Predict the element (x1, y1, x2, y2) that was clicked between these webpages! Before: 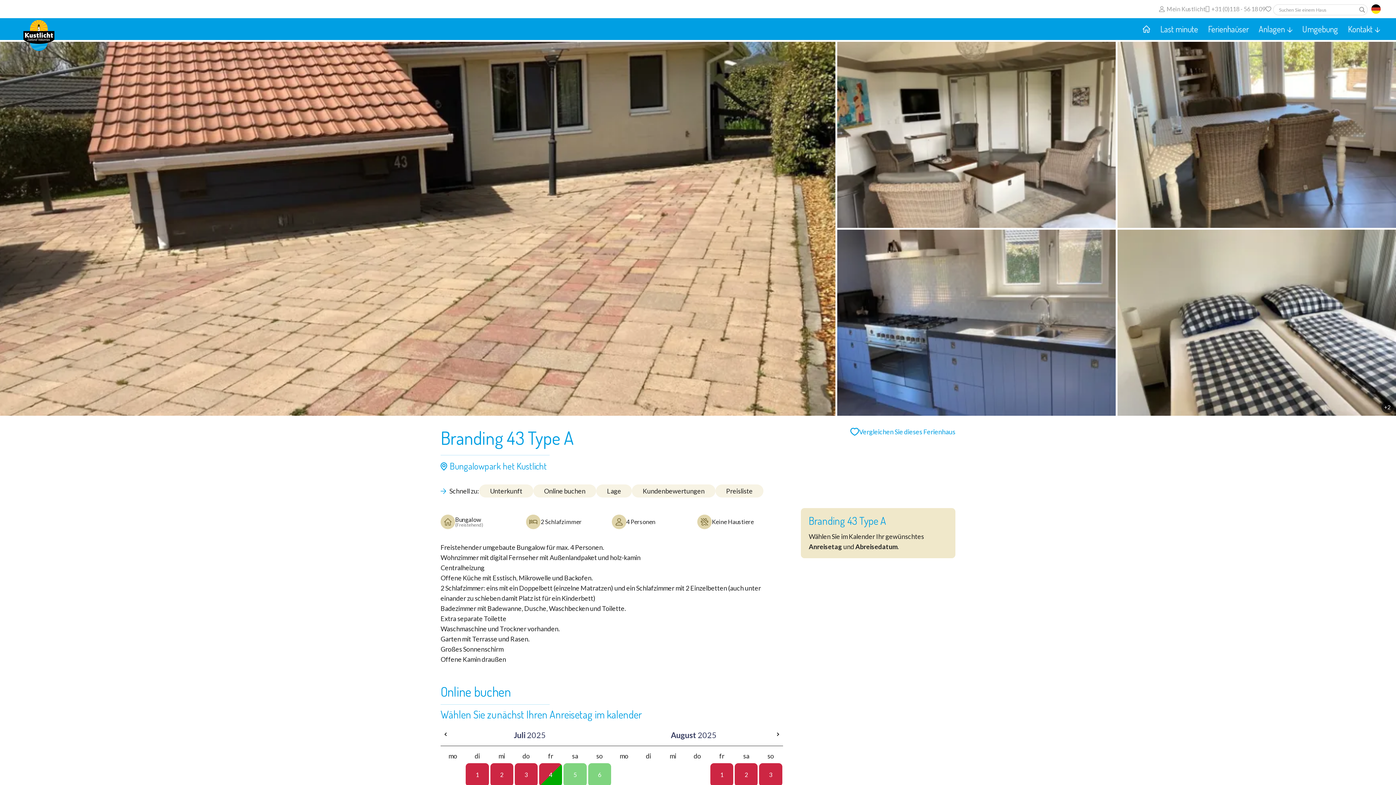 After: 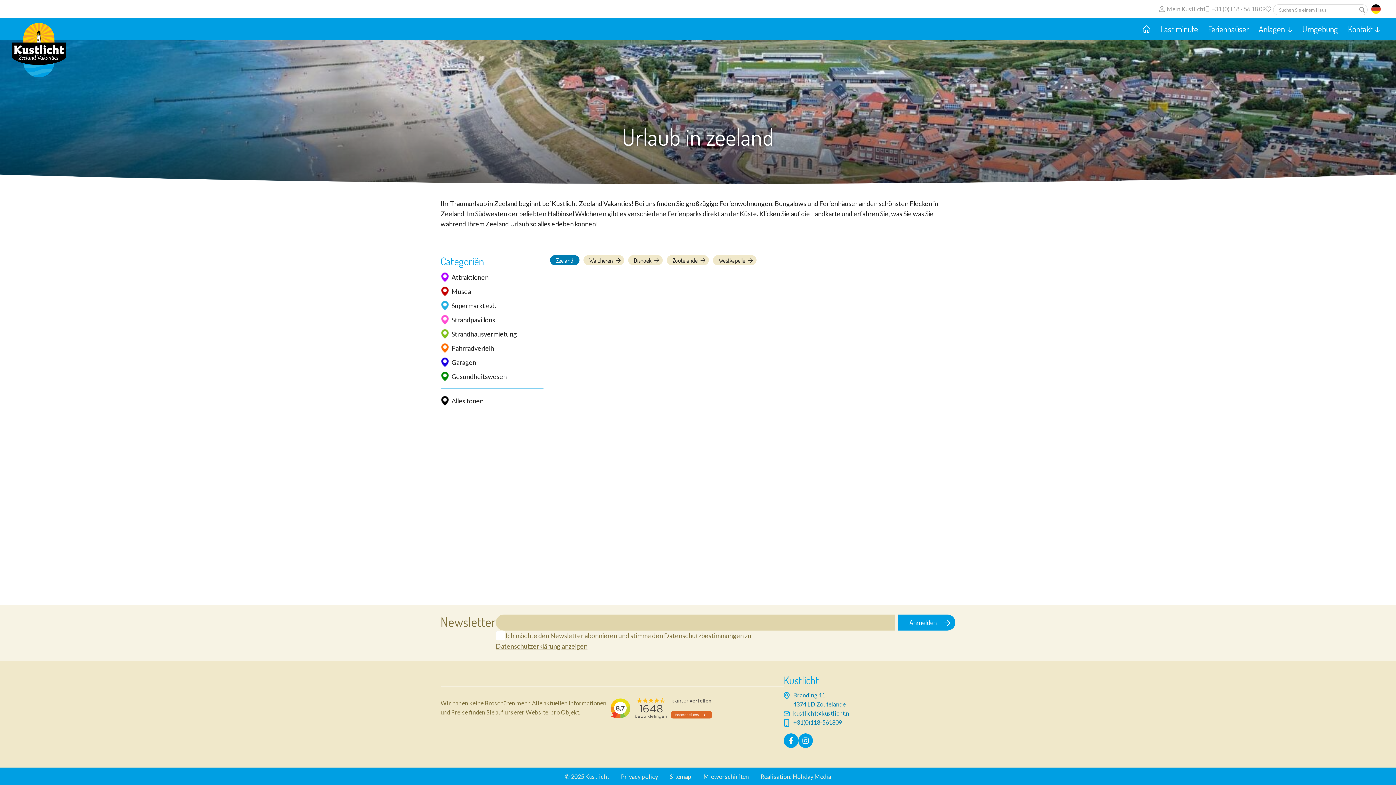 Action: label: Umgebung bbox: (1302, 18, 1338, 40)